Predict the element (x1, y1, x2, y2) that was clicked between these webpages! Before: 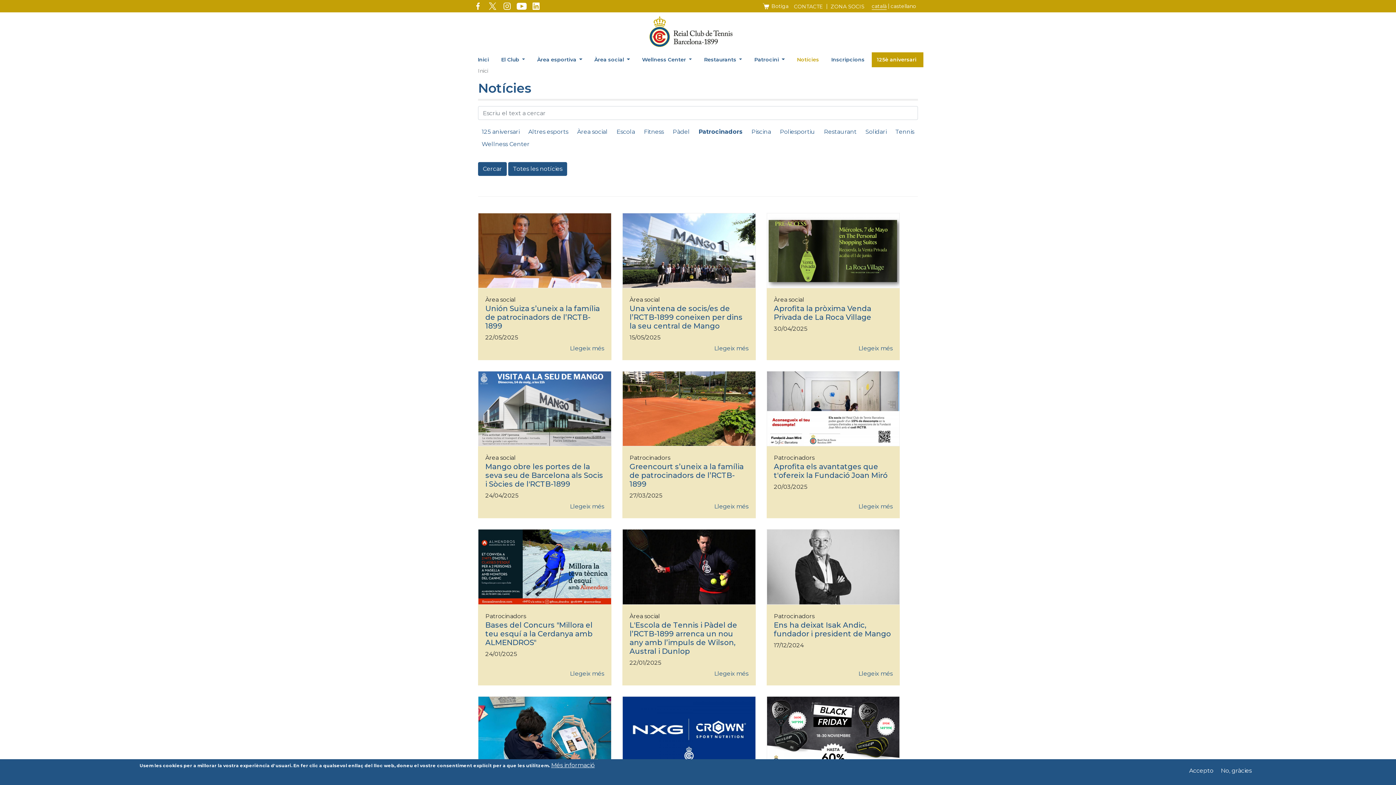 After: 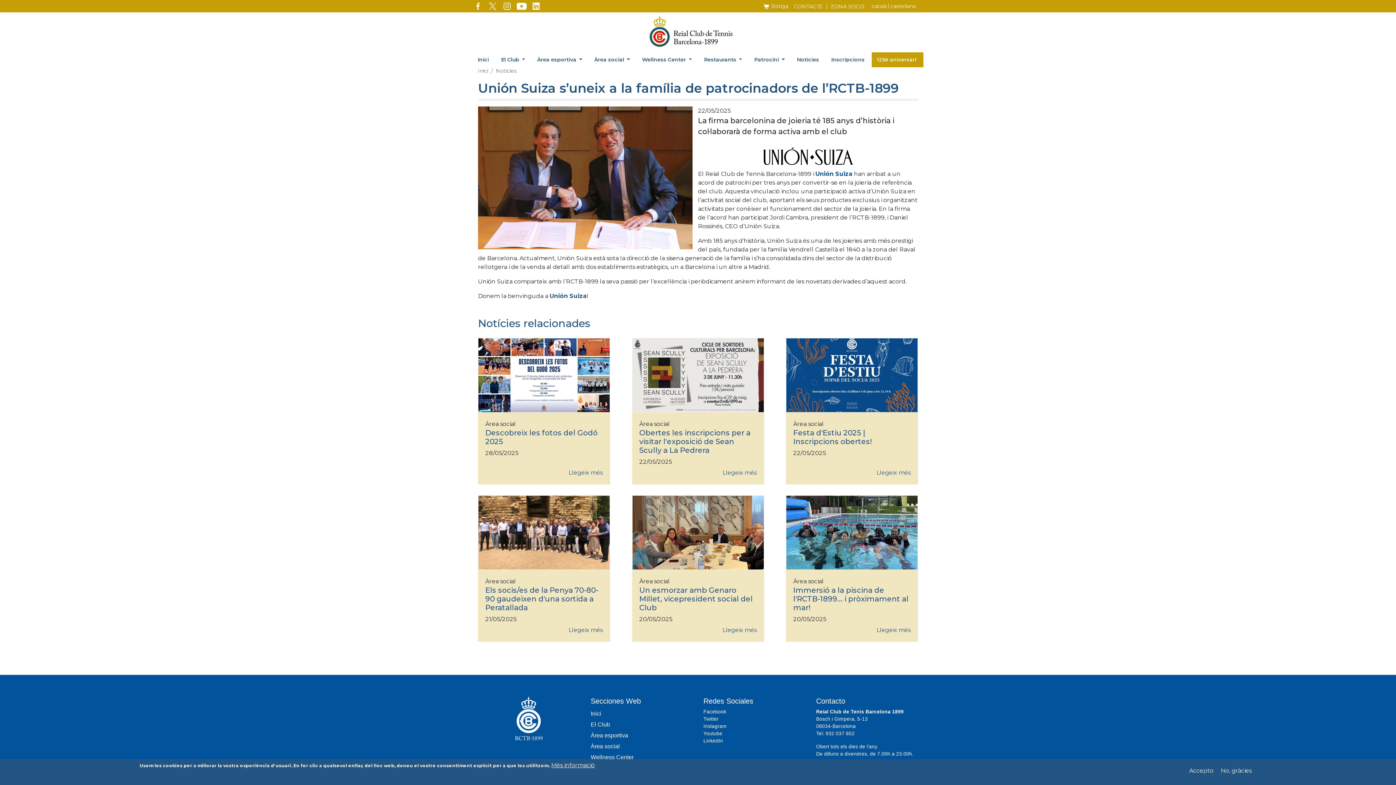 Action: label: Llegeix més bbox: (570, 345, 604, 352)